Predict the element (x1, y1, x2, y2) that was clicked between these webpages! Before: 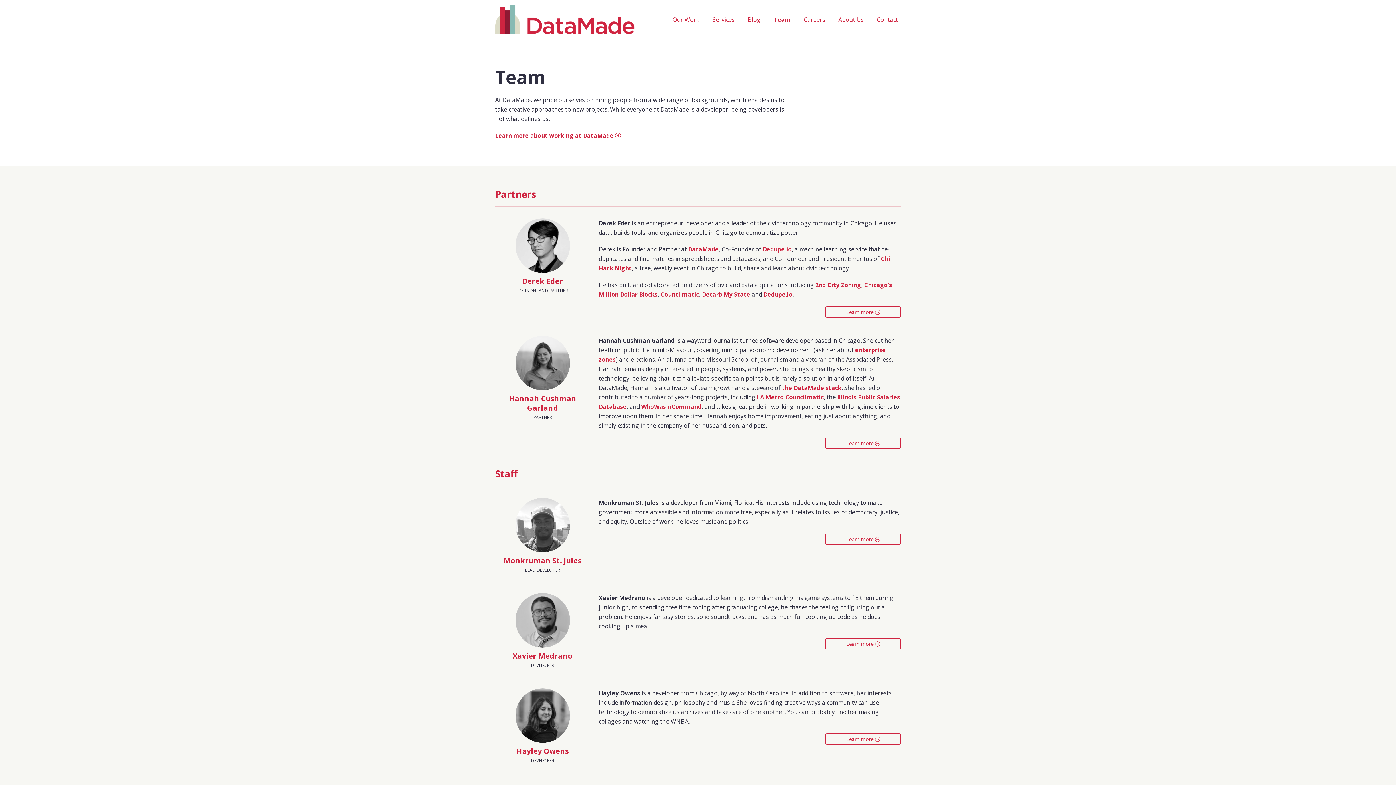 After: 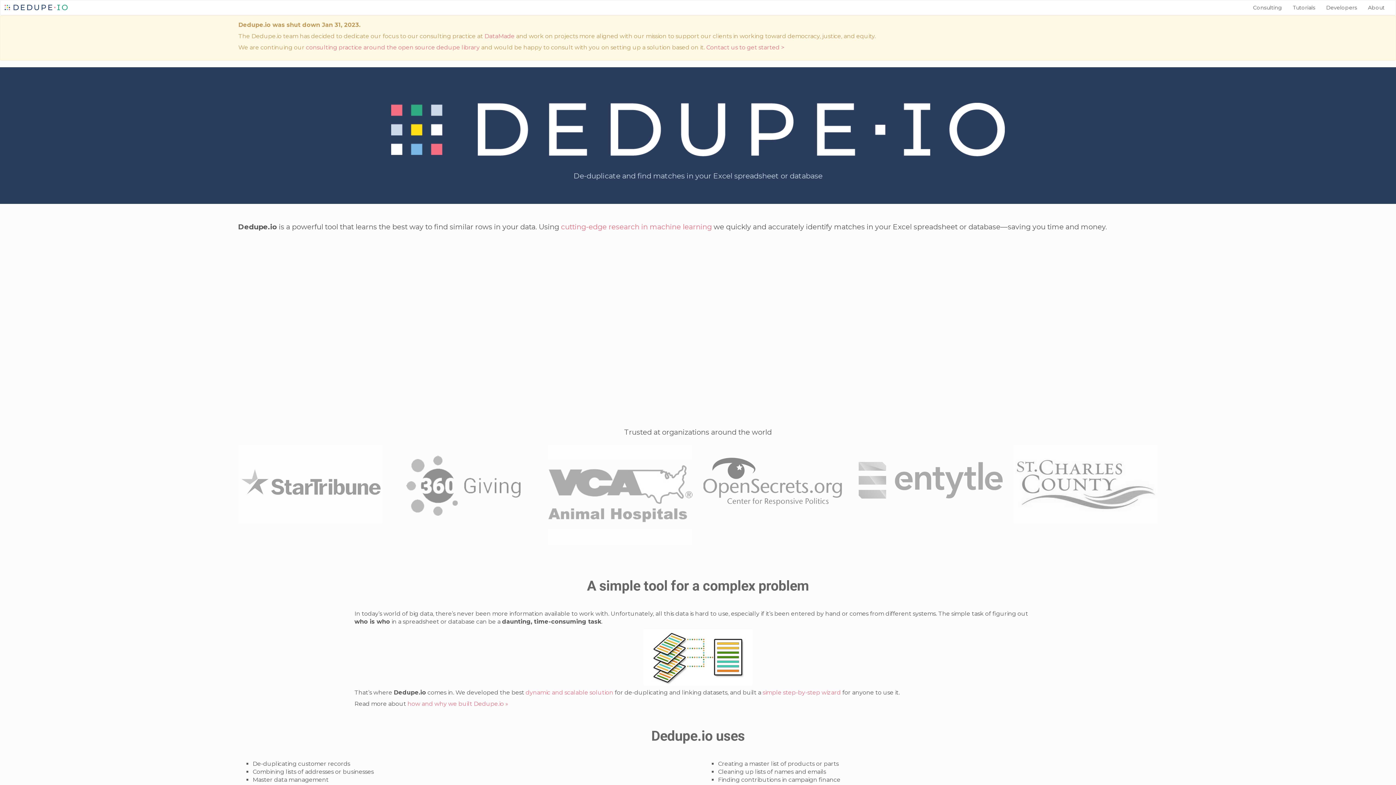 Action: label: Dedupe.io bbox: (763, 290, 792, 298)